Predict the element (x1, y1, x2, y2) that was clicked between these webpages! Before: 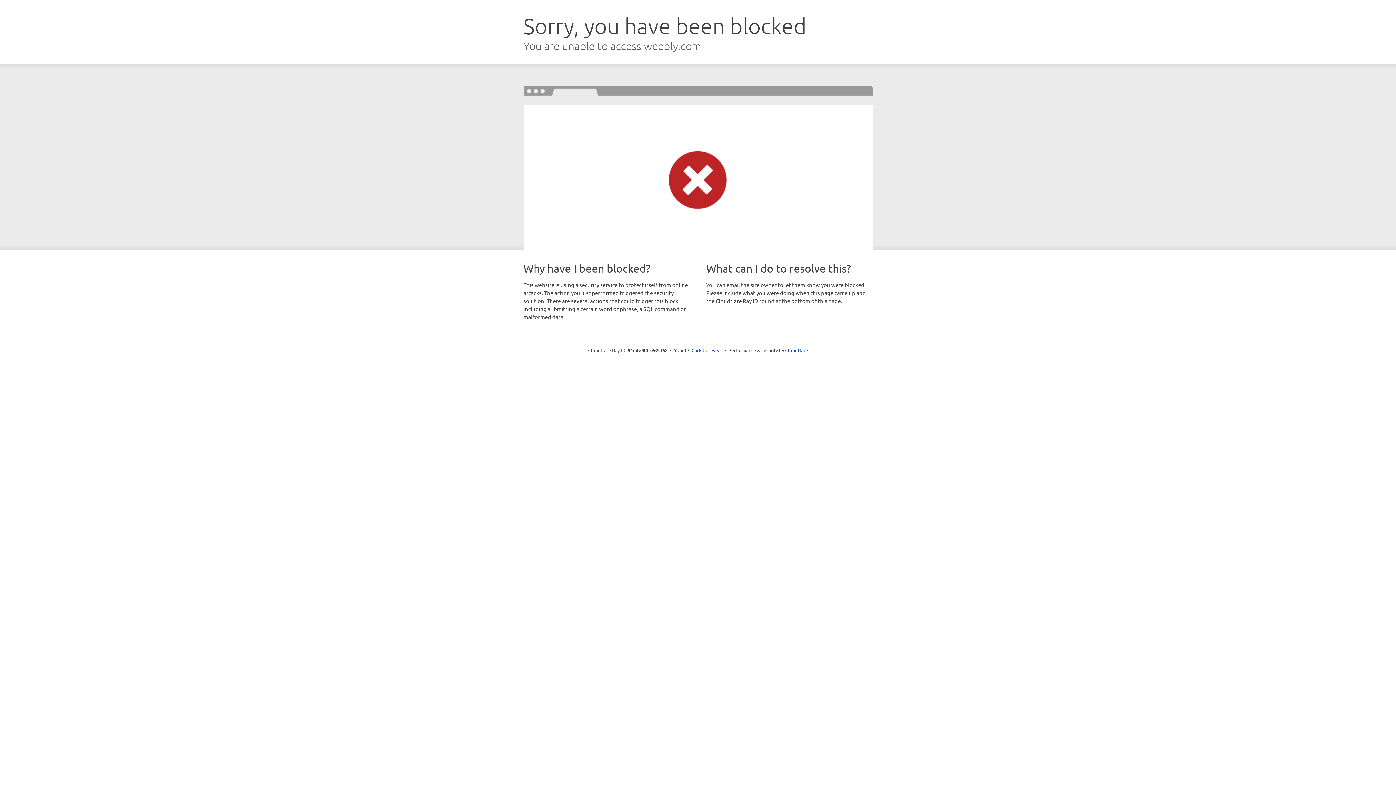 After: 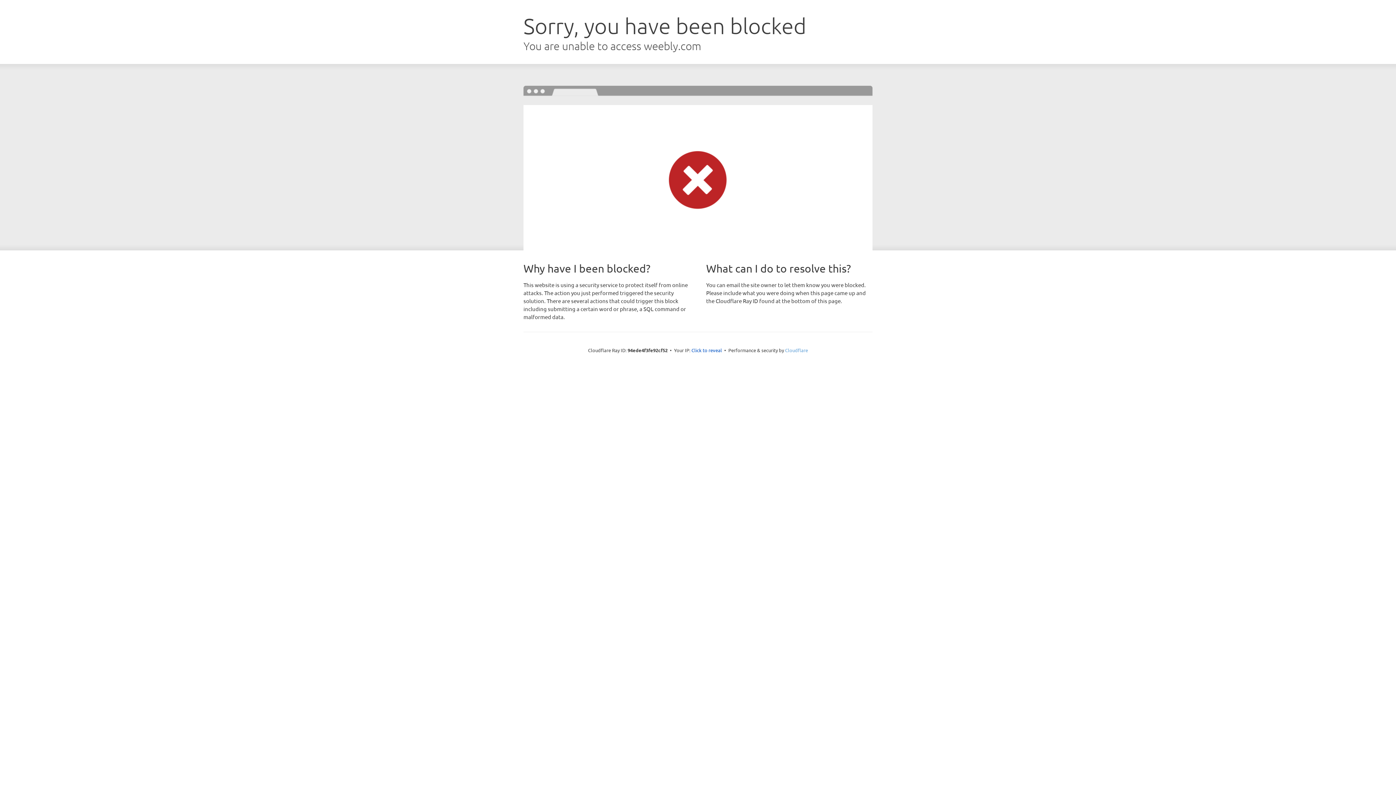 Action: bbox: (785, 347, 808, 353) label: Cloudflare